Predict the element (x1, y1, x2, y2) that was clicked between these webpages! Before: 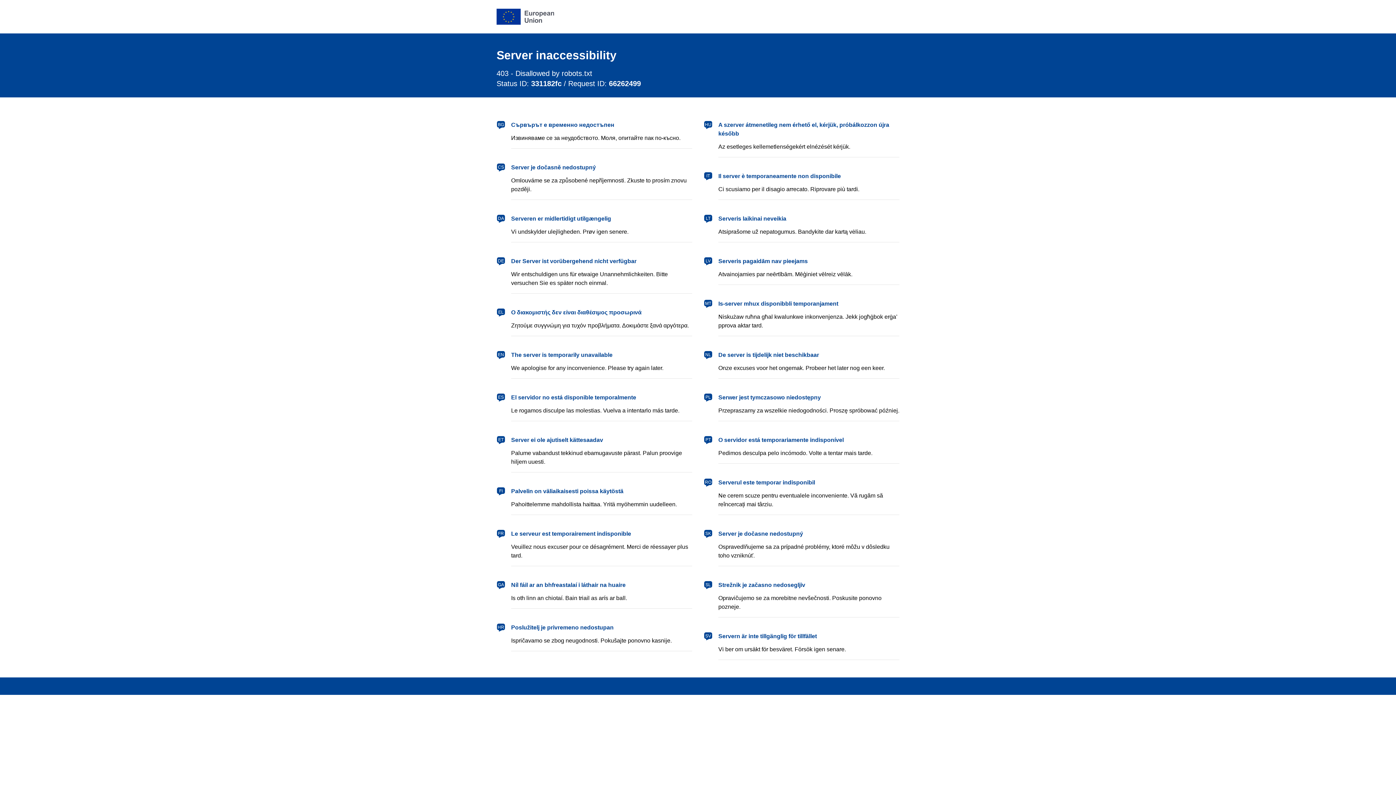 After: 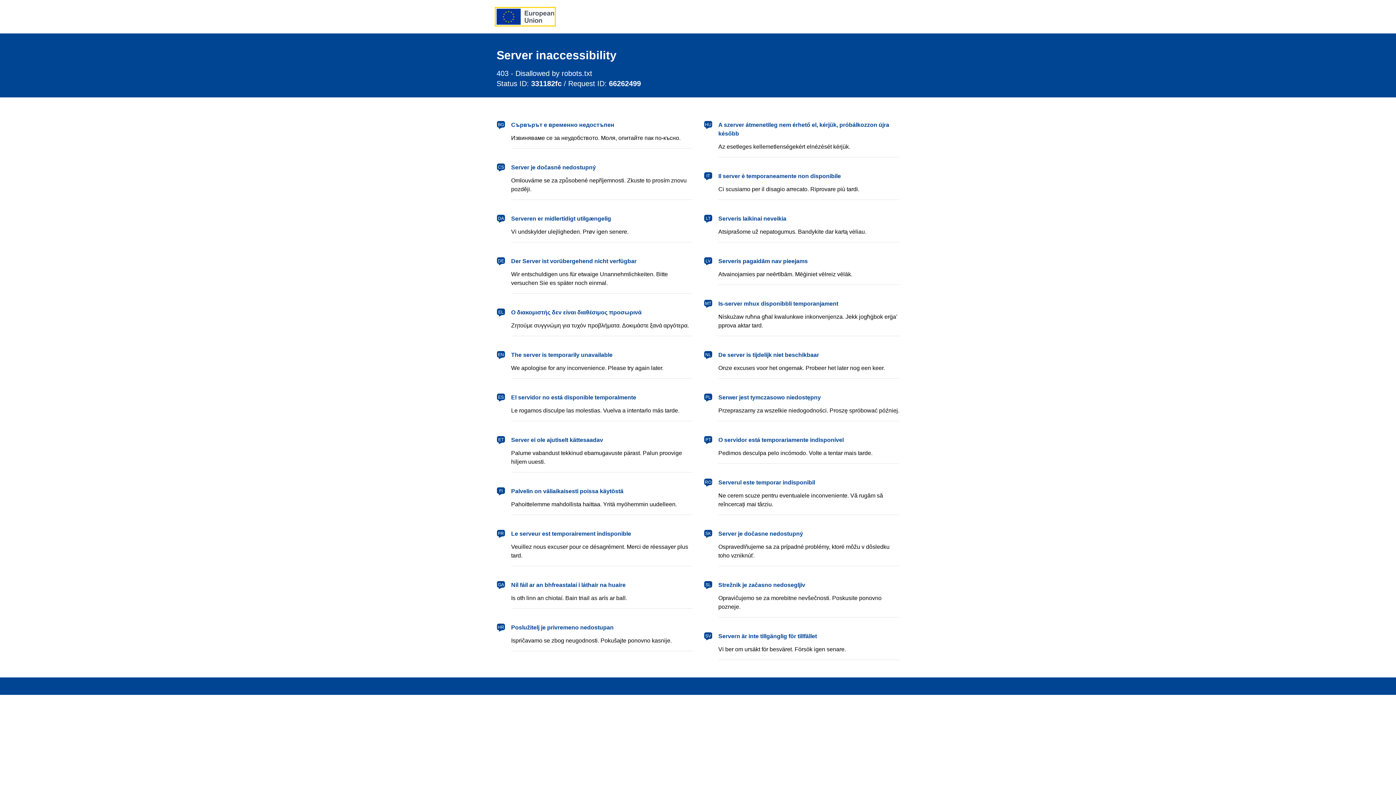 Action: label: European Union bbox: (496, 8, 554, 24)